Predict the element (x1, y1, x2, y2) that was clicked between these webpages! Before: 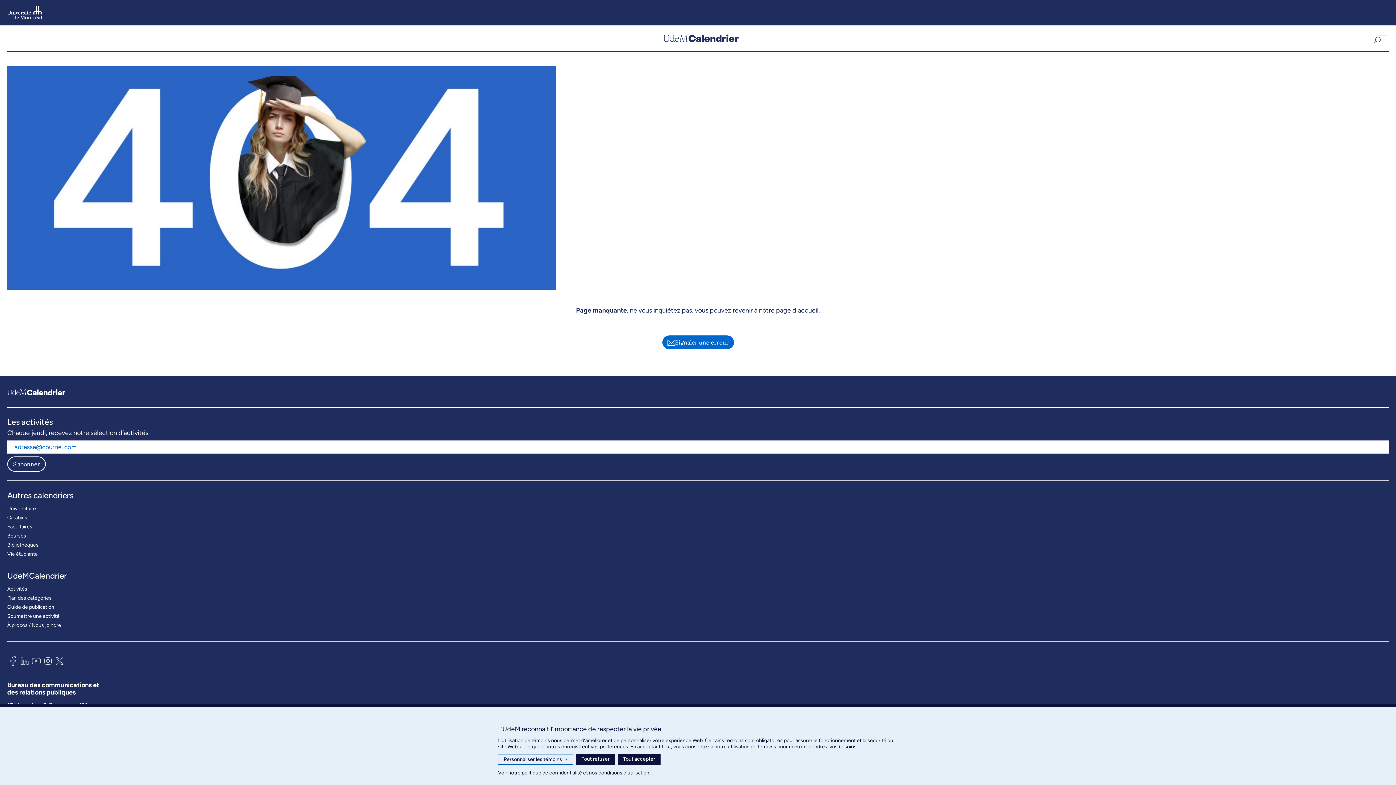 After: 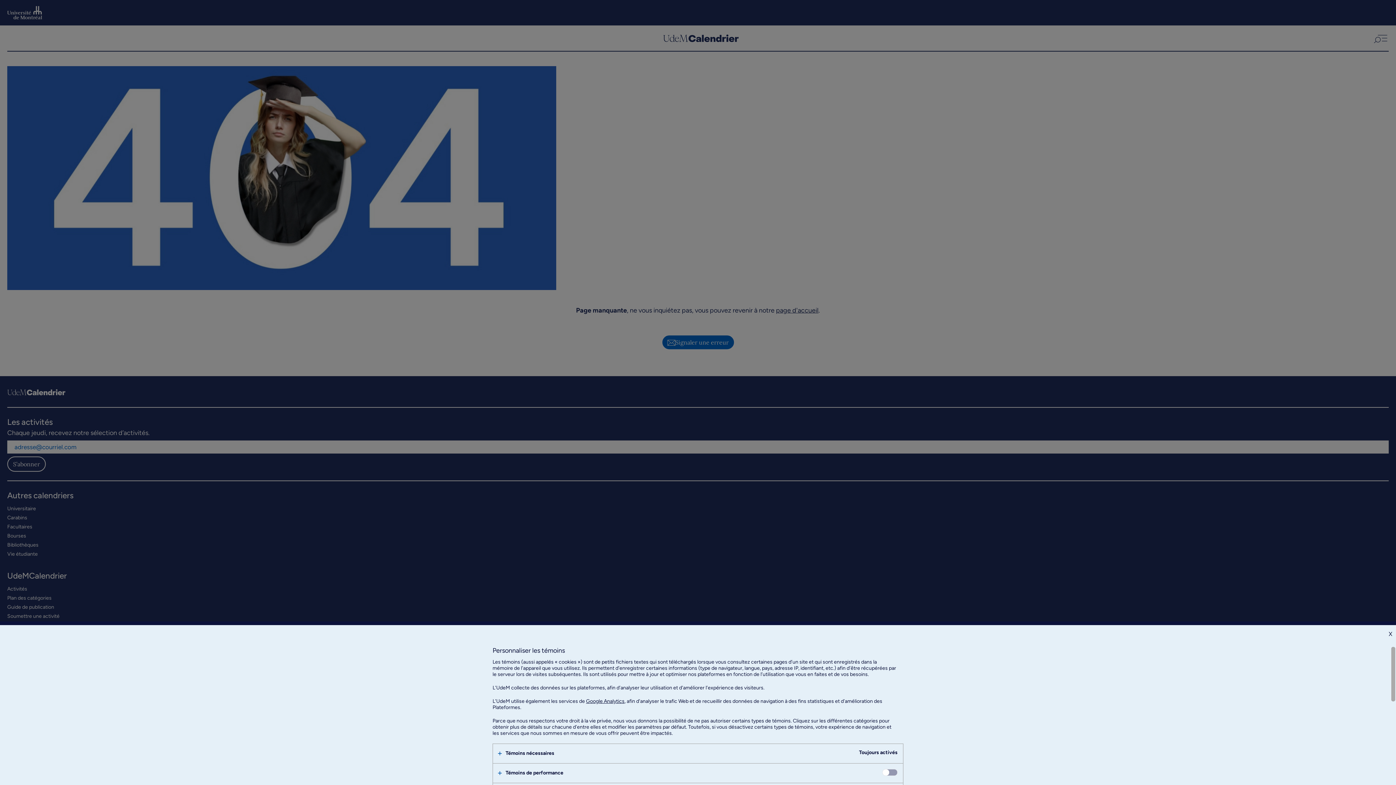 Action: label: Personnaliser les témoins
> bbox: (498, 754, 573, 765)